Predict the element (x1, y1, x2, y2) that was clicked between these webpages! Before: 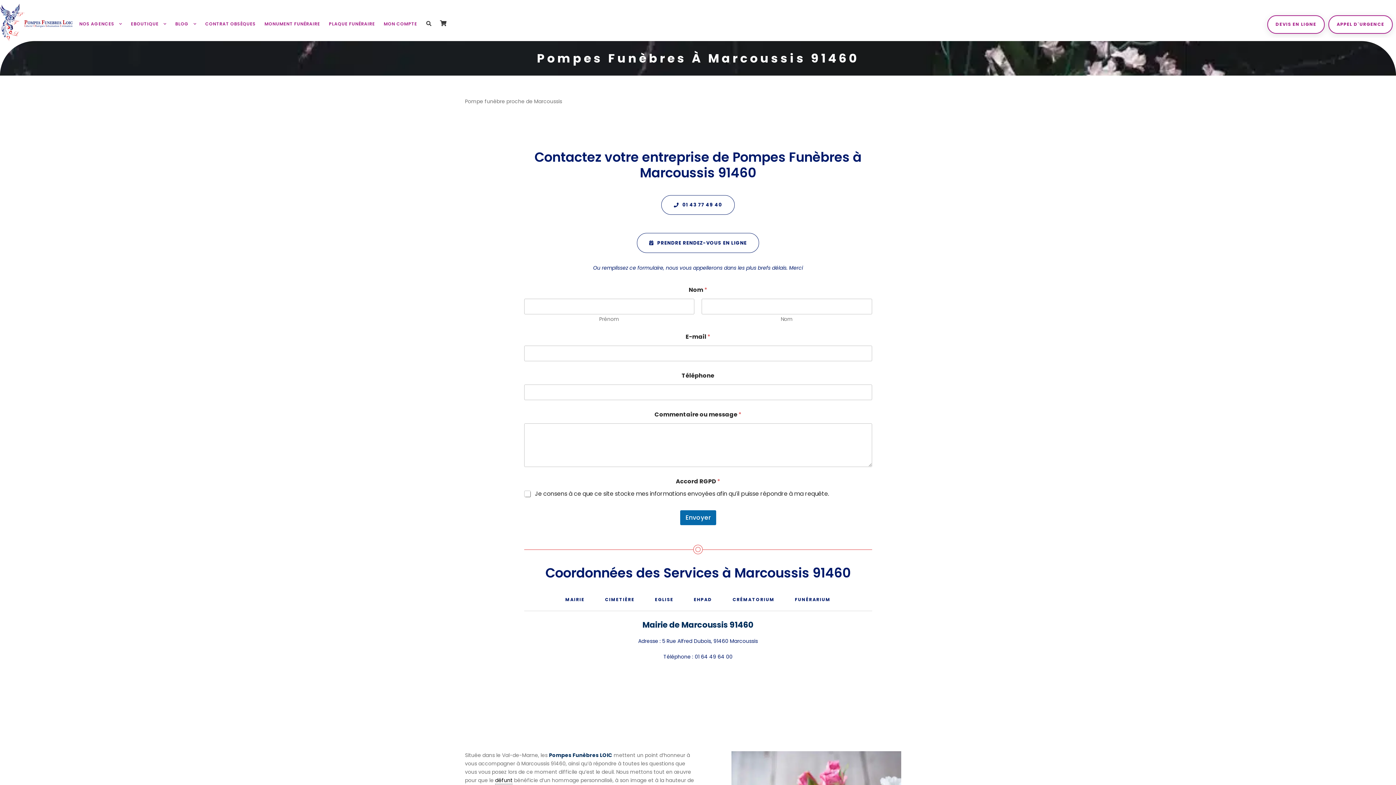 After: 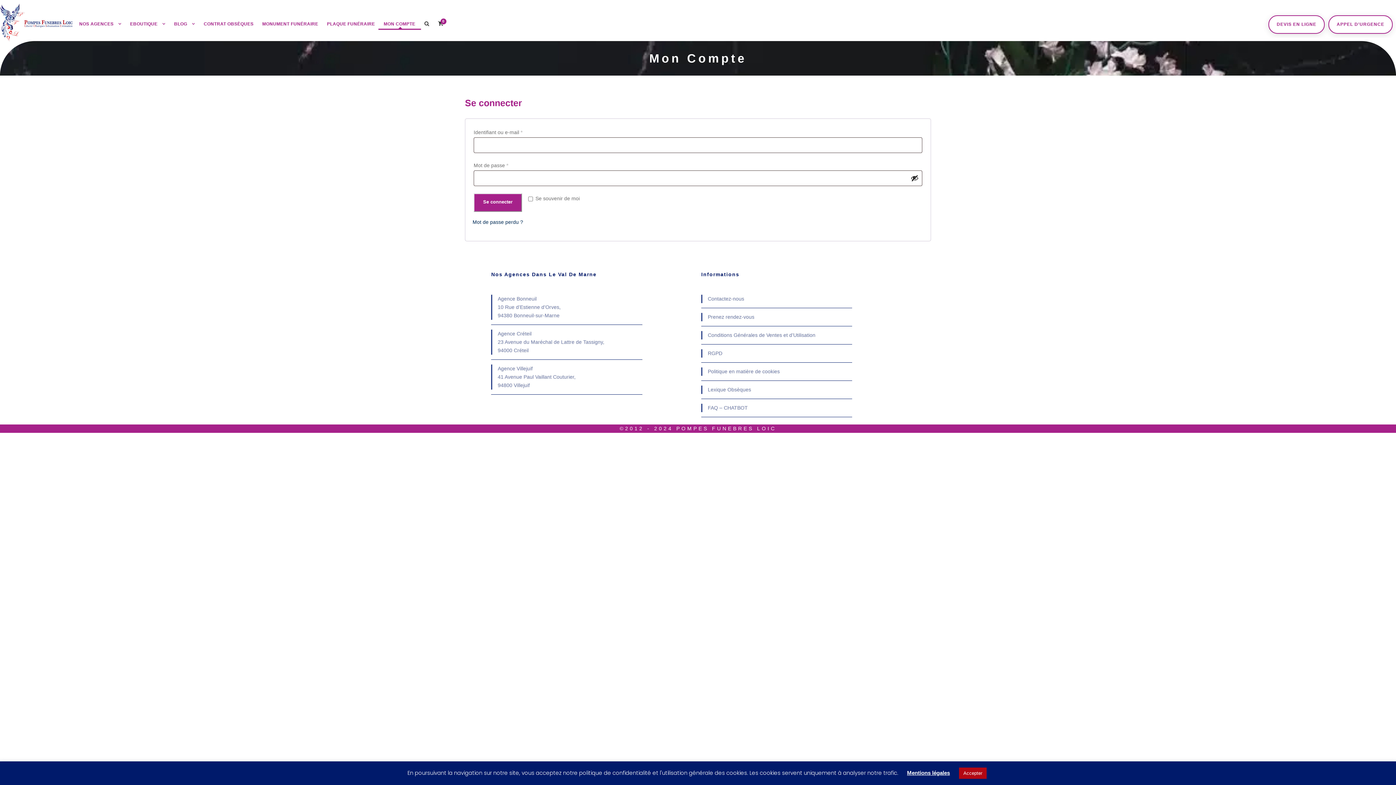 Action: label: MON COMPTE bbox: (383, 20, 417, 37)